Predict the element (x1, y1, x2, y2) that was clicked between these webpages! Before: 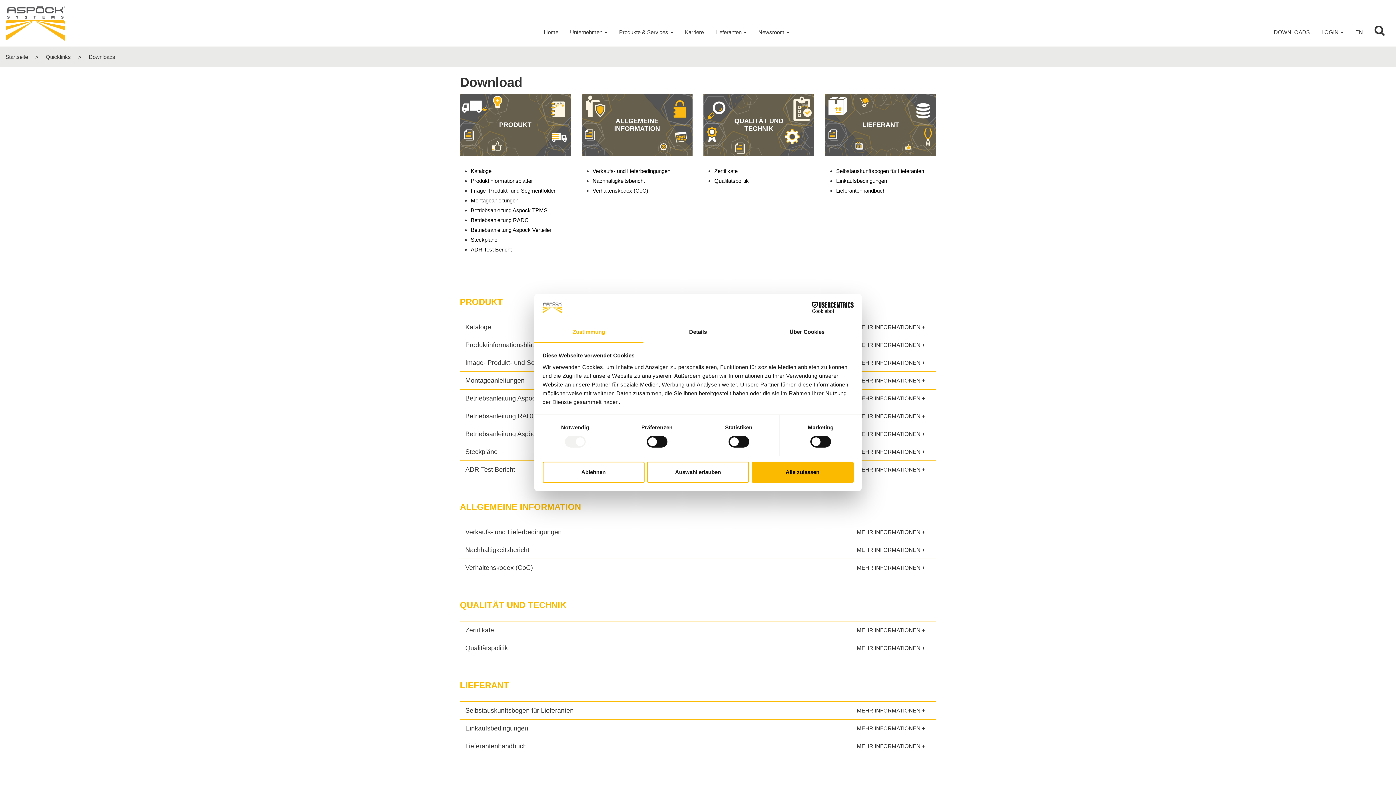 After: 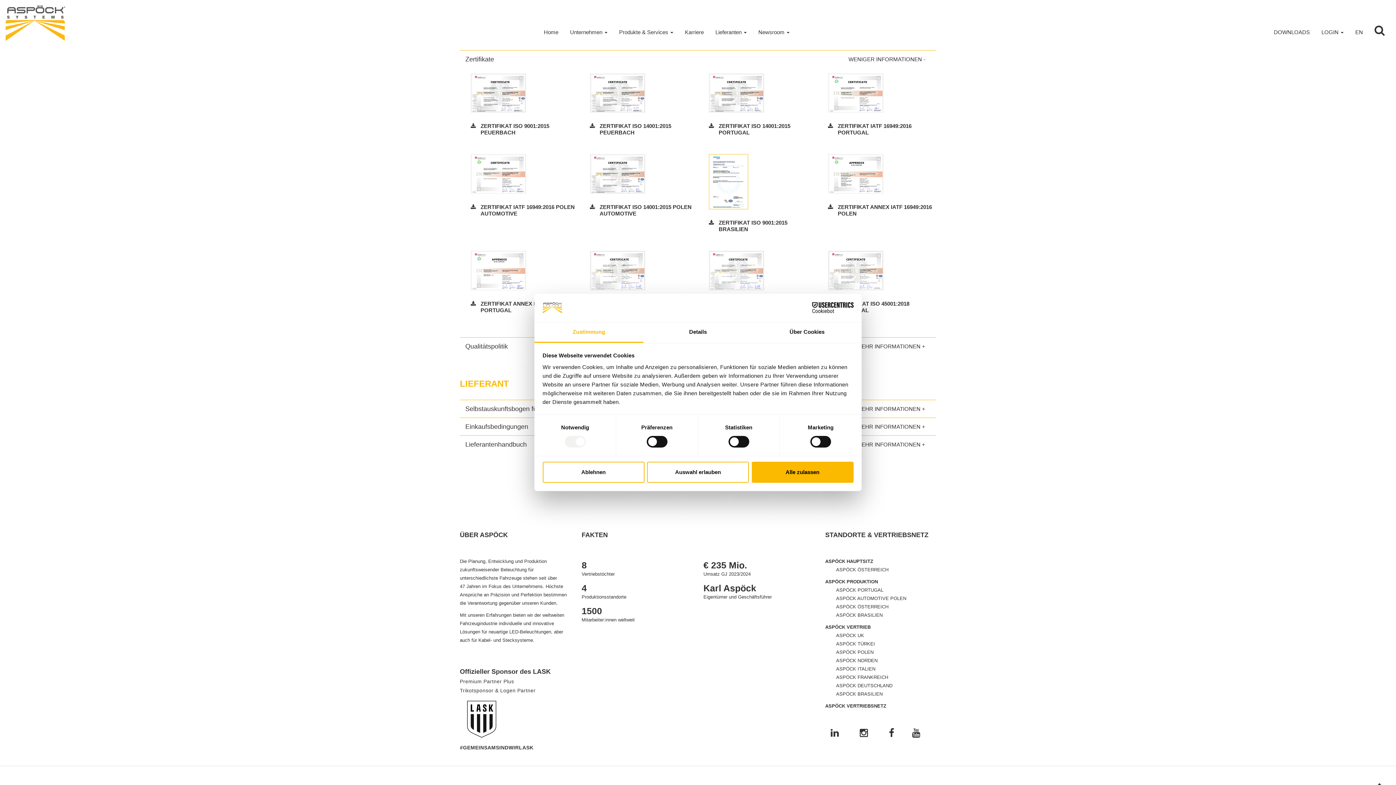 Action: bbox: (714, 167, 737, 174) label: Zertifikate